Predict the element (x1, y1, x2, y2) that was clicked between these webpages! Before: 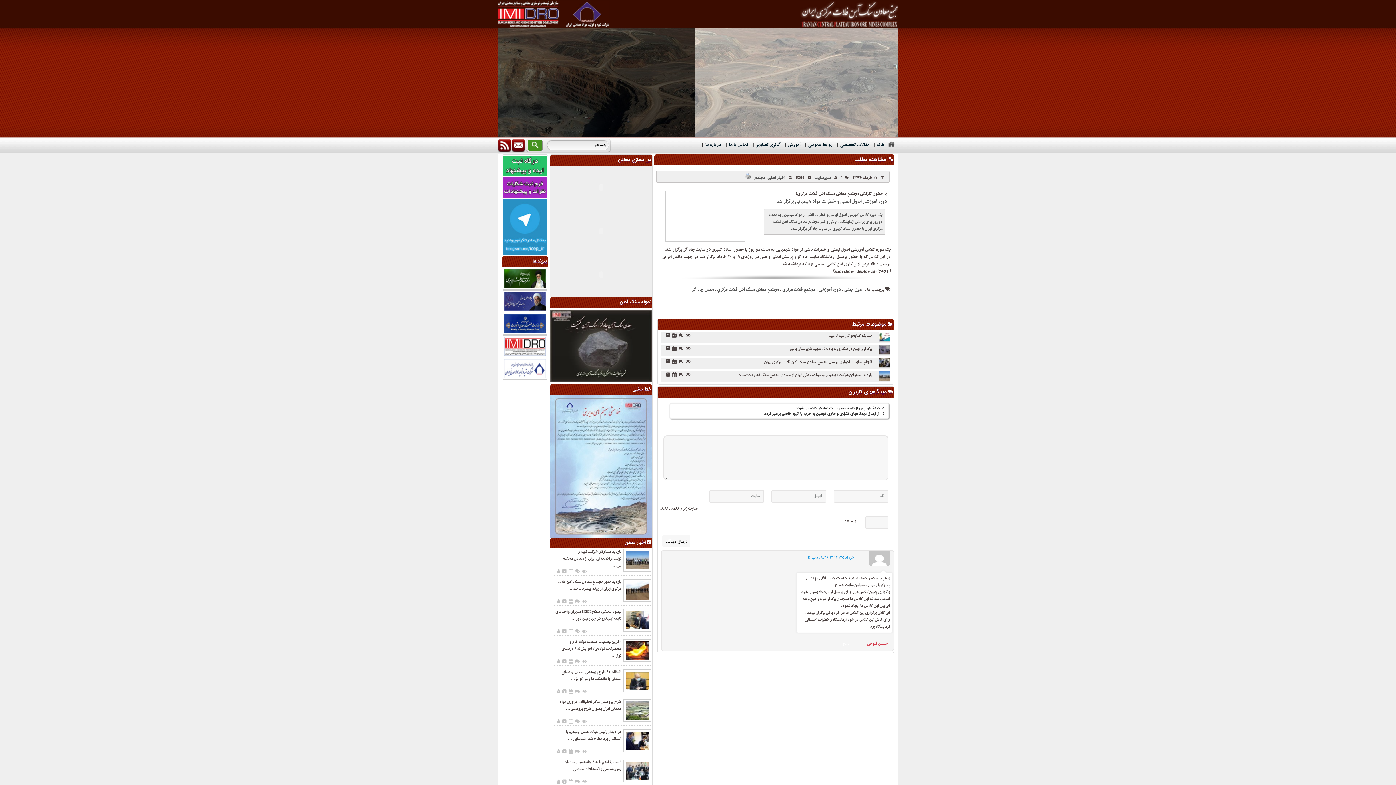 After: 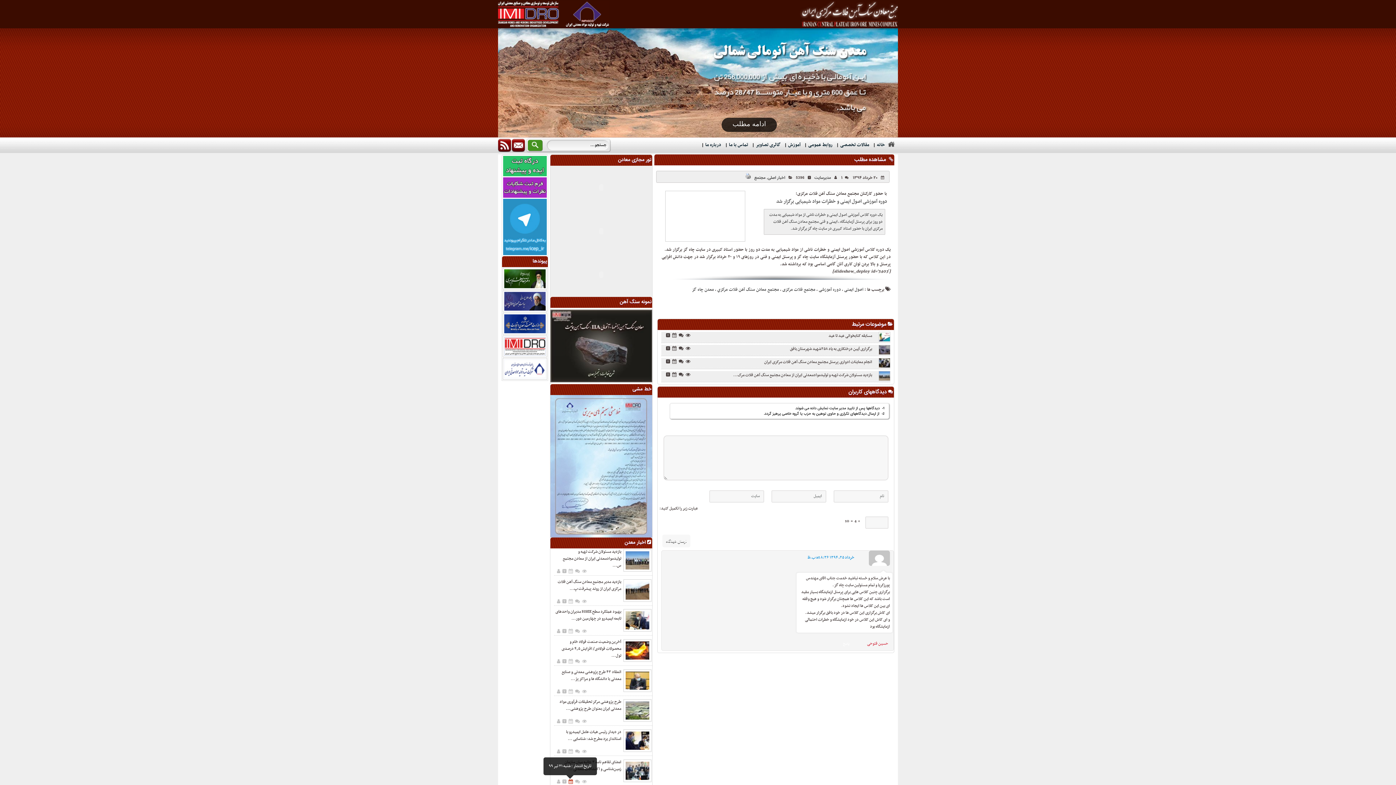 Action: bbox: (567, 779, 573, 786) label:   